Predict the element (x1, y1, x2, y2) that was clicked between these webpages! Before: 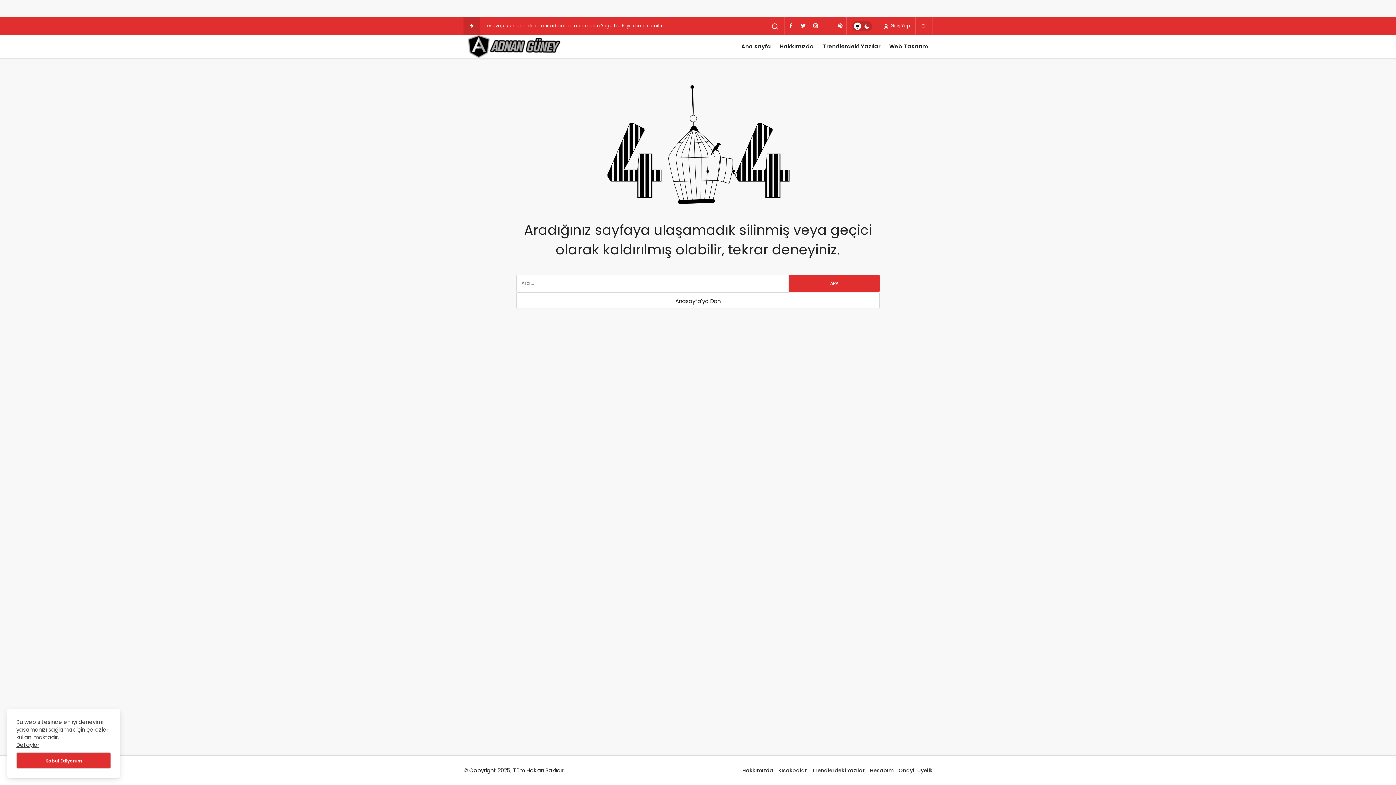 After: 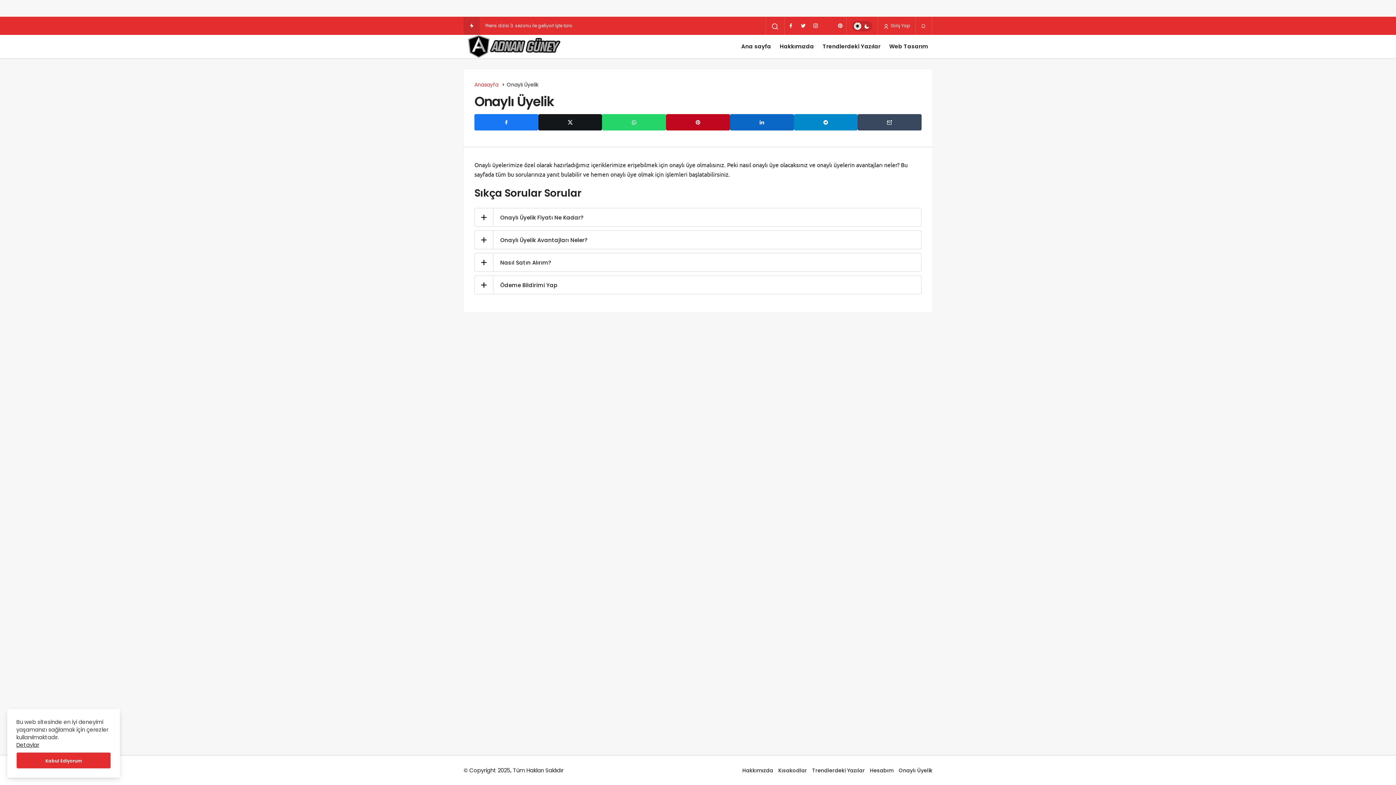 Action: label: Onaylı Üyelik bbox: (898, 767, 932, 774)